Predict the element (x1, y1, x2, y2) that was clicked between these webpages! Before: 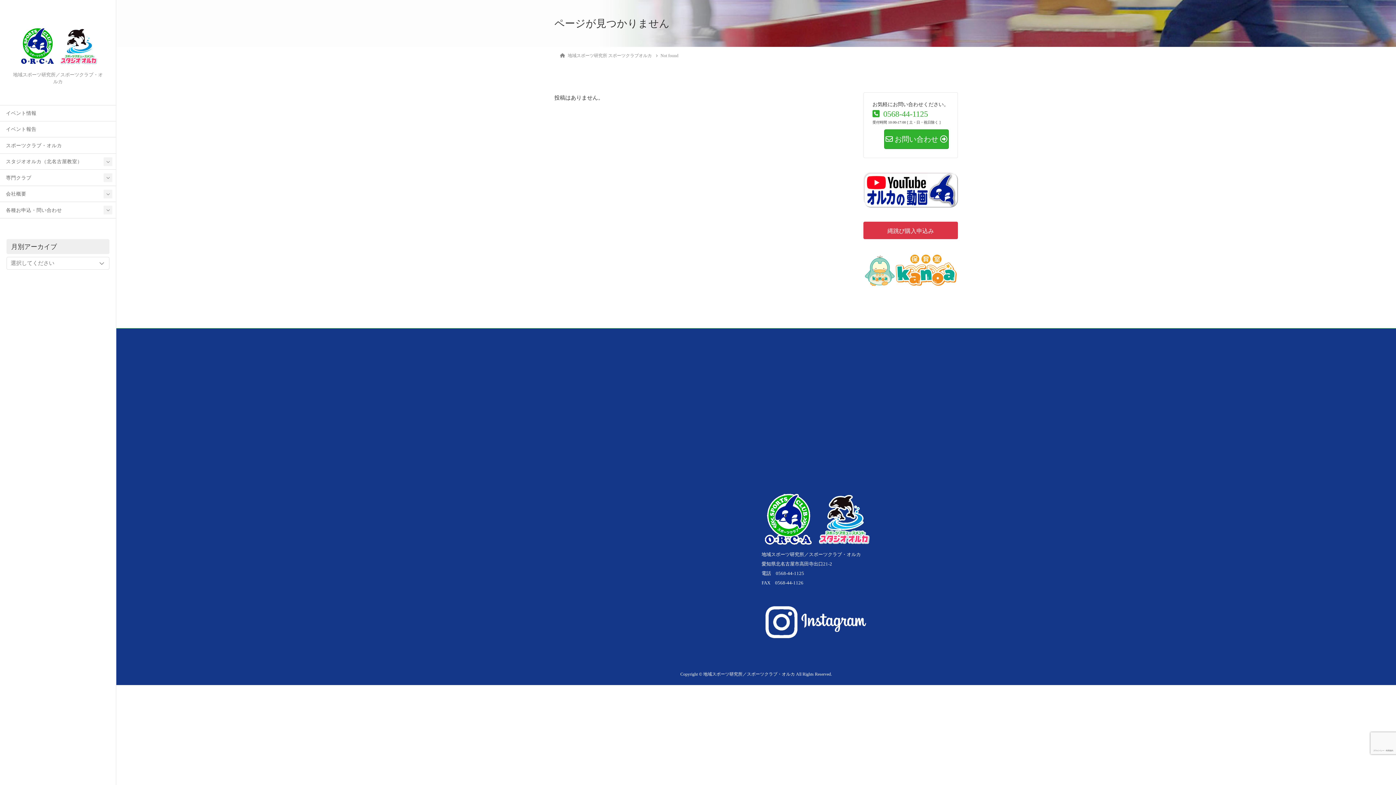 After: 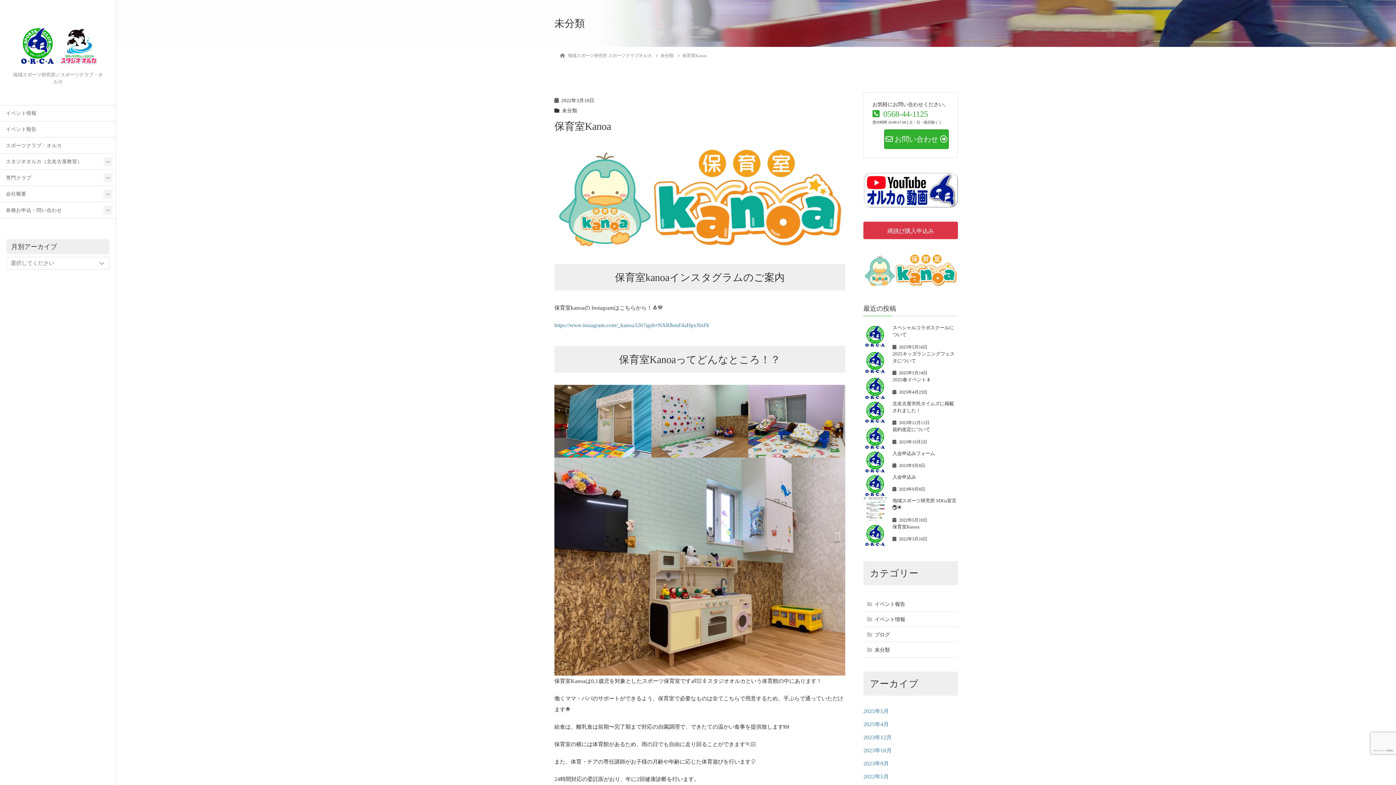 Action: bbox: (863, 266, 958, 272)